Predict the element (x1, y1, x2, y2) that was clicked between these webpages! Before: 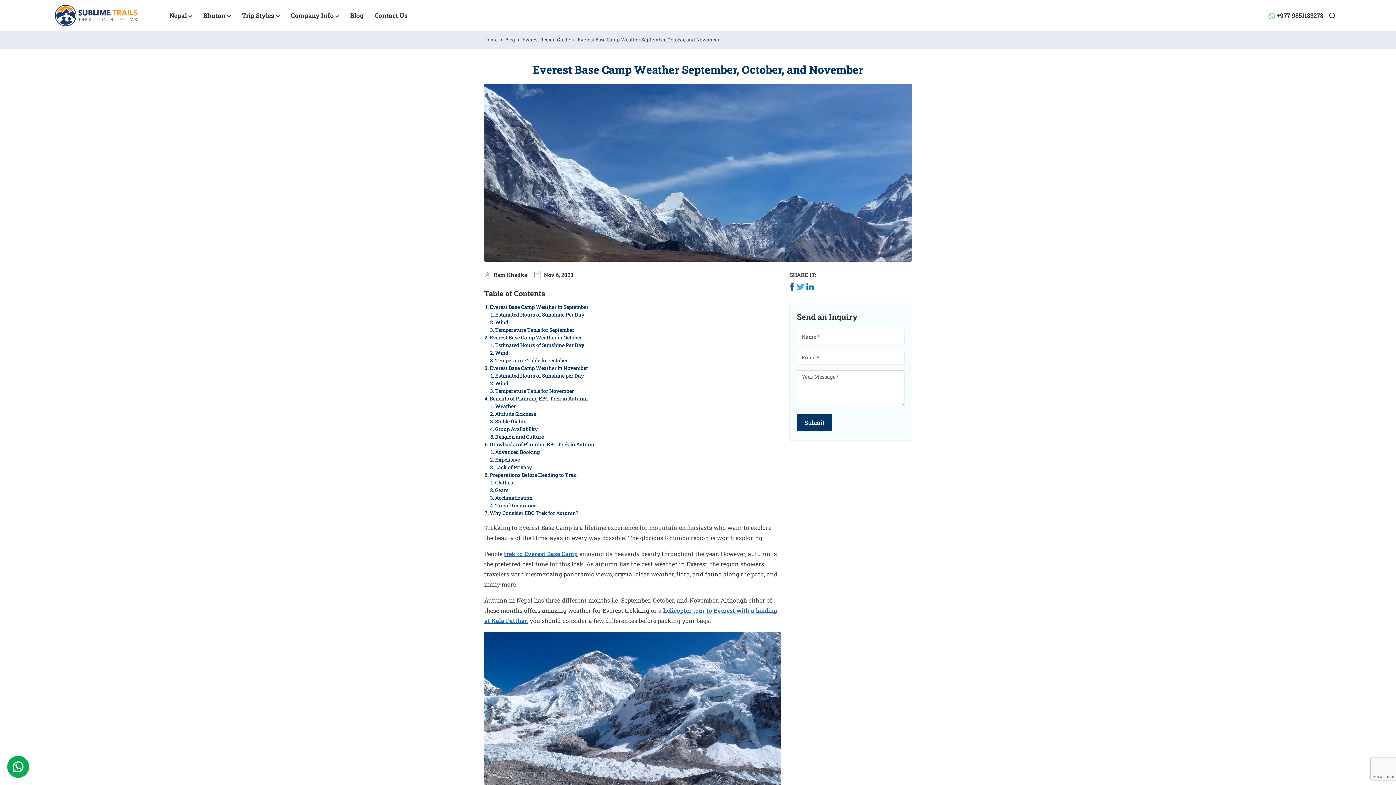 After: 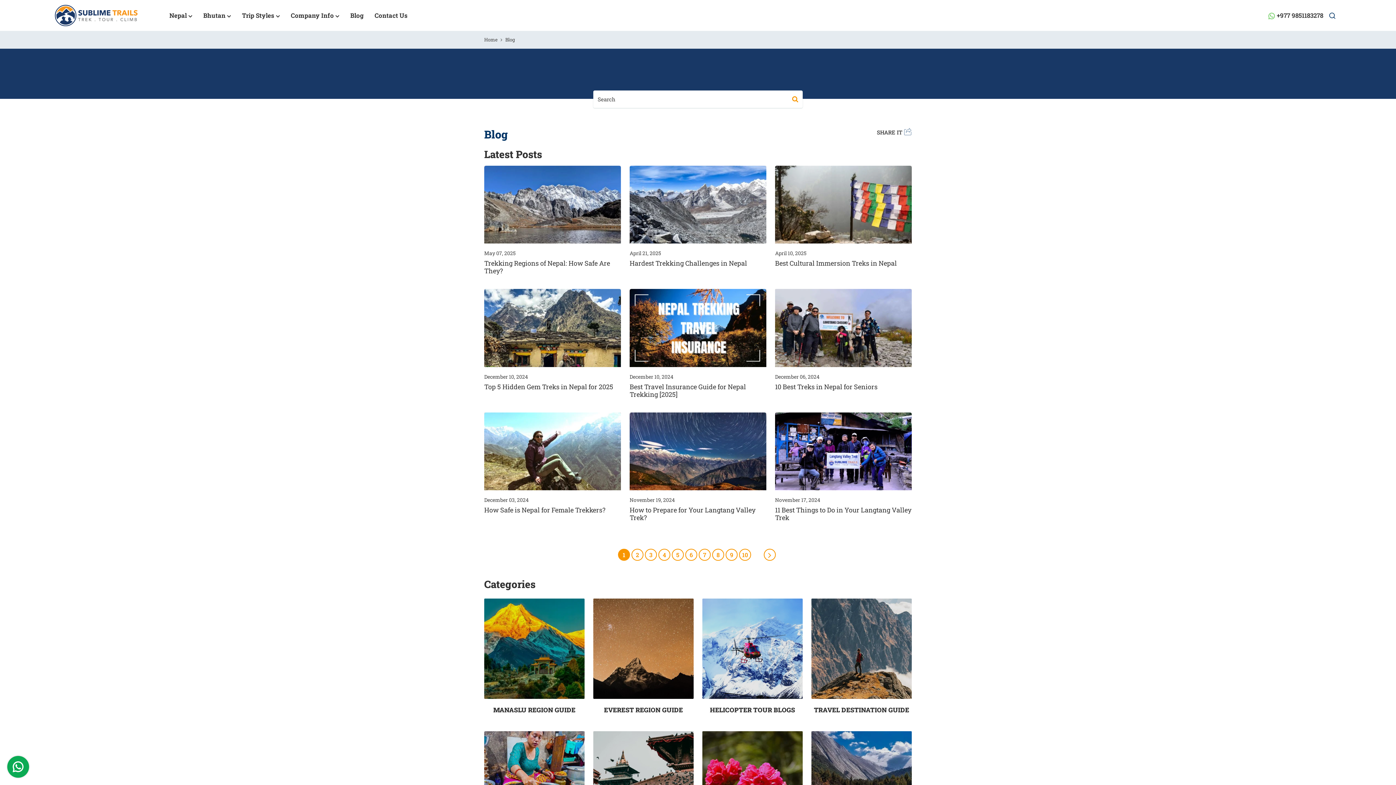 Action: bbox: (505, 36, 514, 42) label: Blog